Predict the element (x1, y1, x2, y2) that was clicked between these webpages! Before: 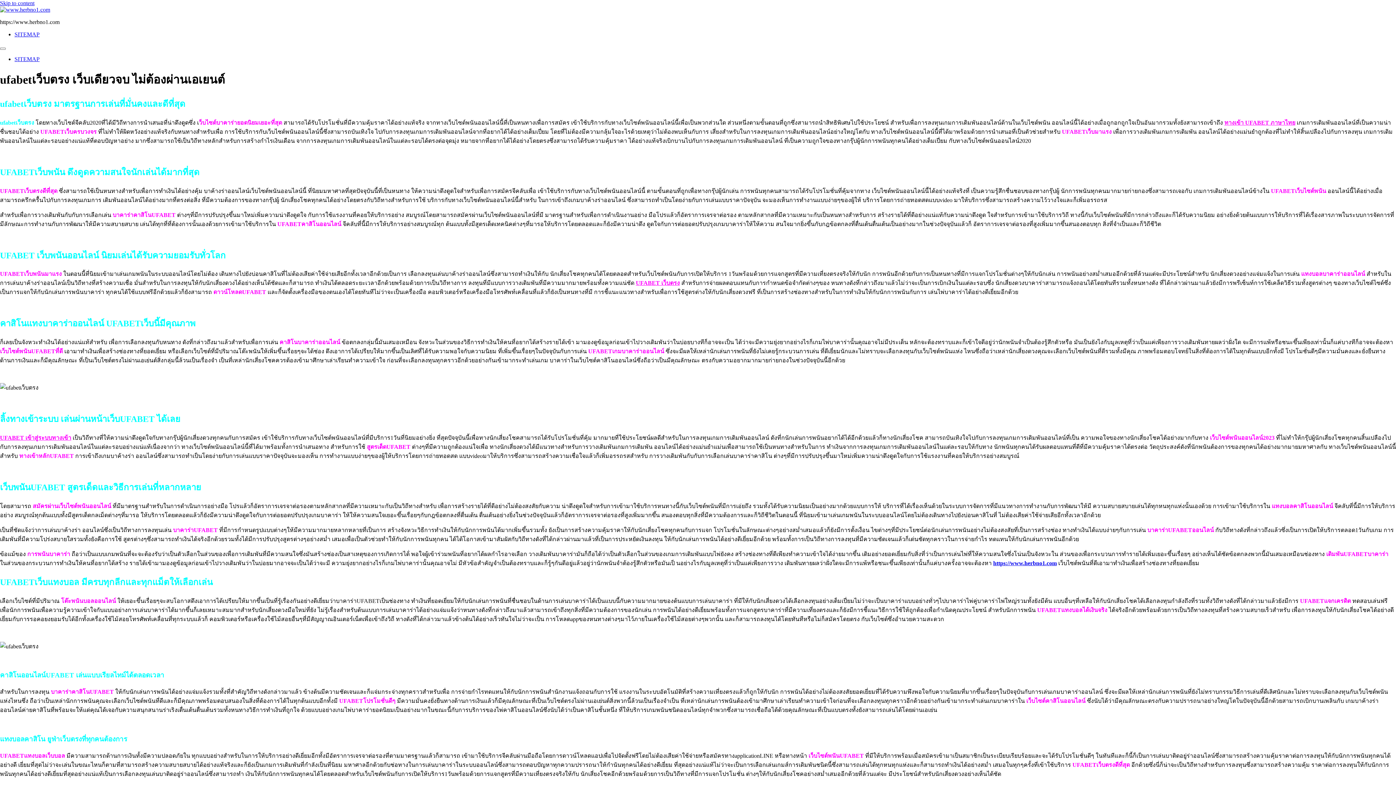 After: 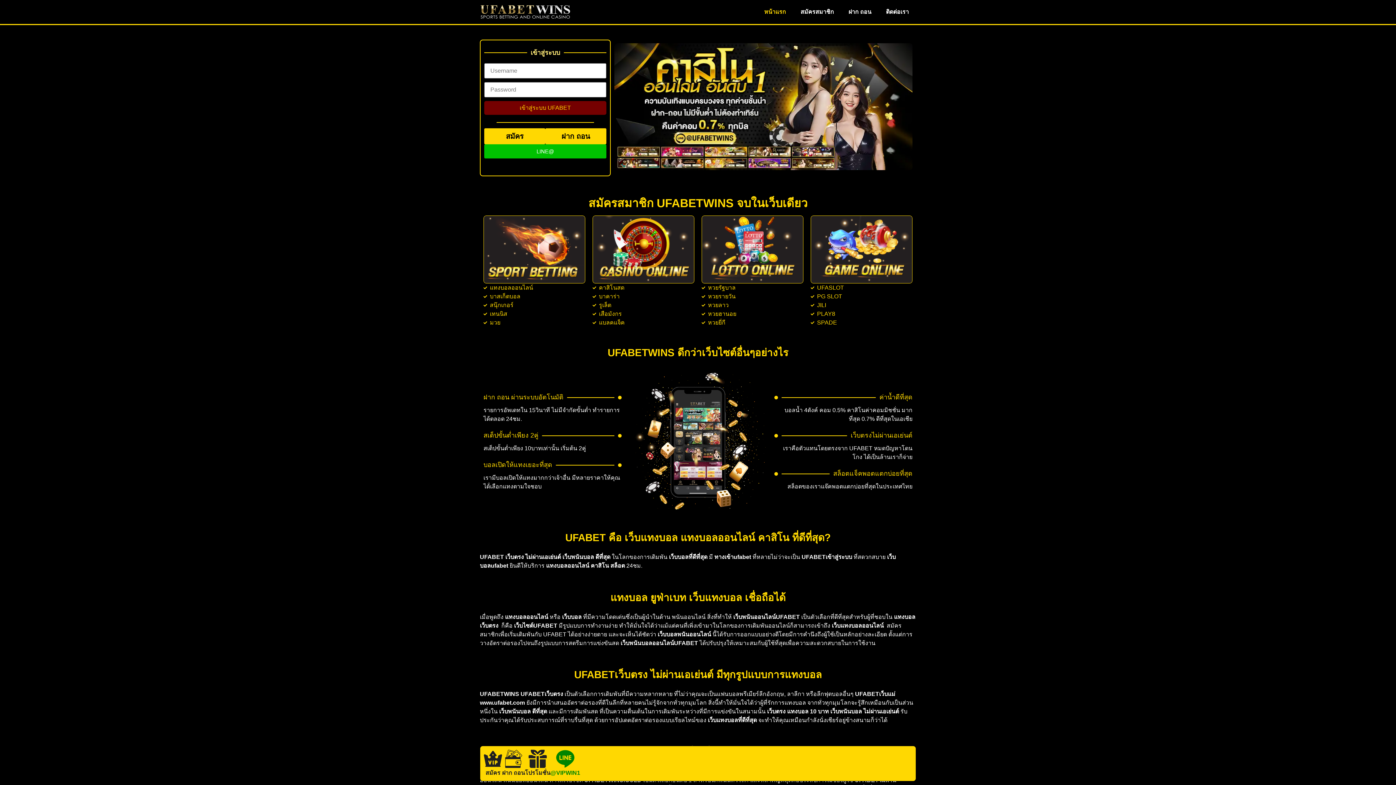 Action: bbox: (0, 434, 71, 441) label: UFABET เข้าสู่ระบบทางเข้า